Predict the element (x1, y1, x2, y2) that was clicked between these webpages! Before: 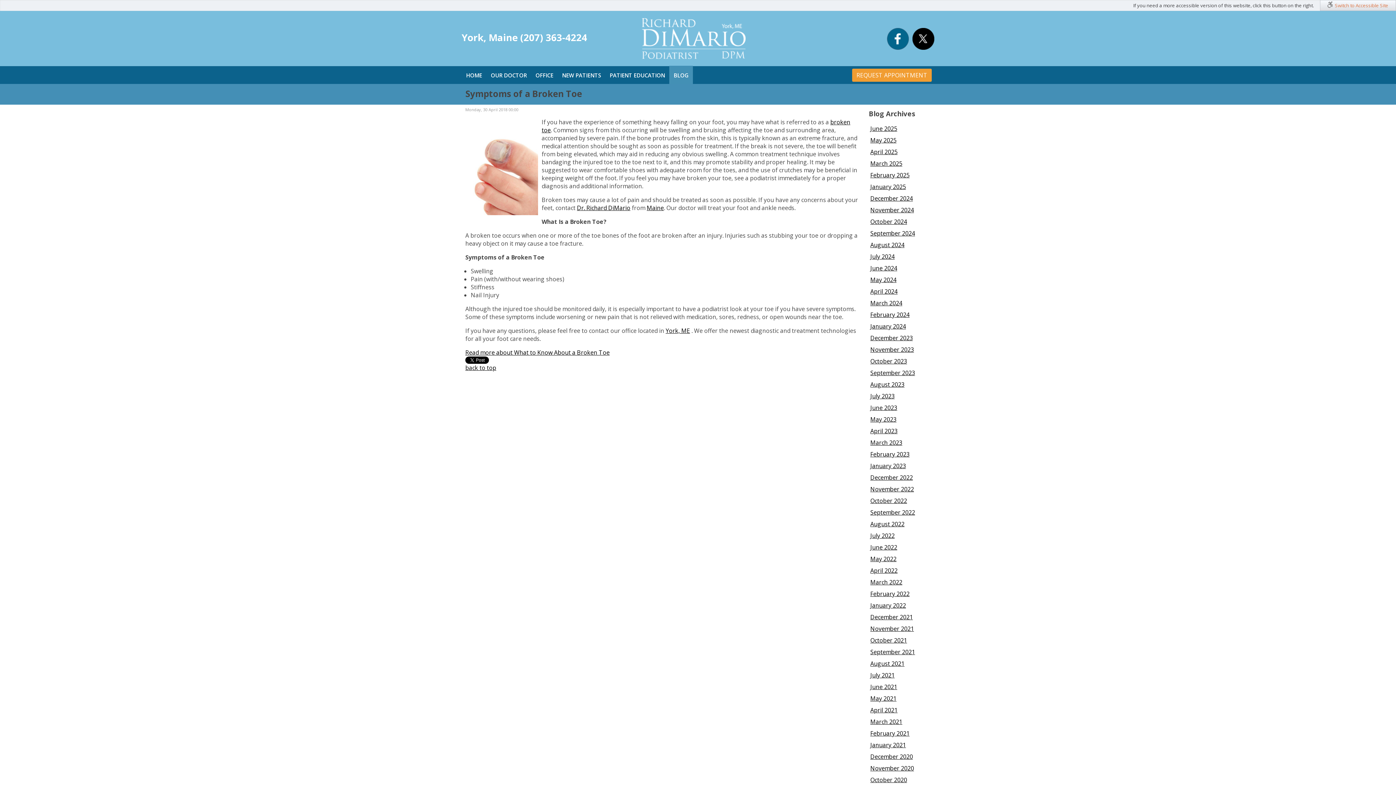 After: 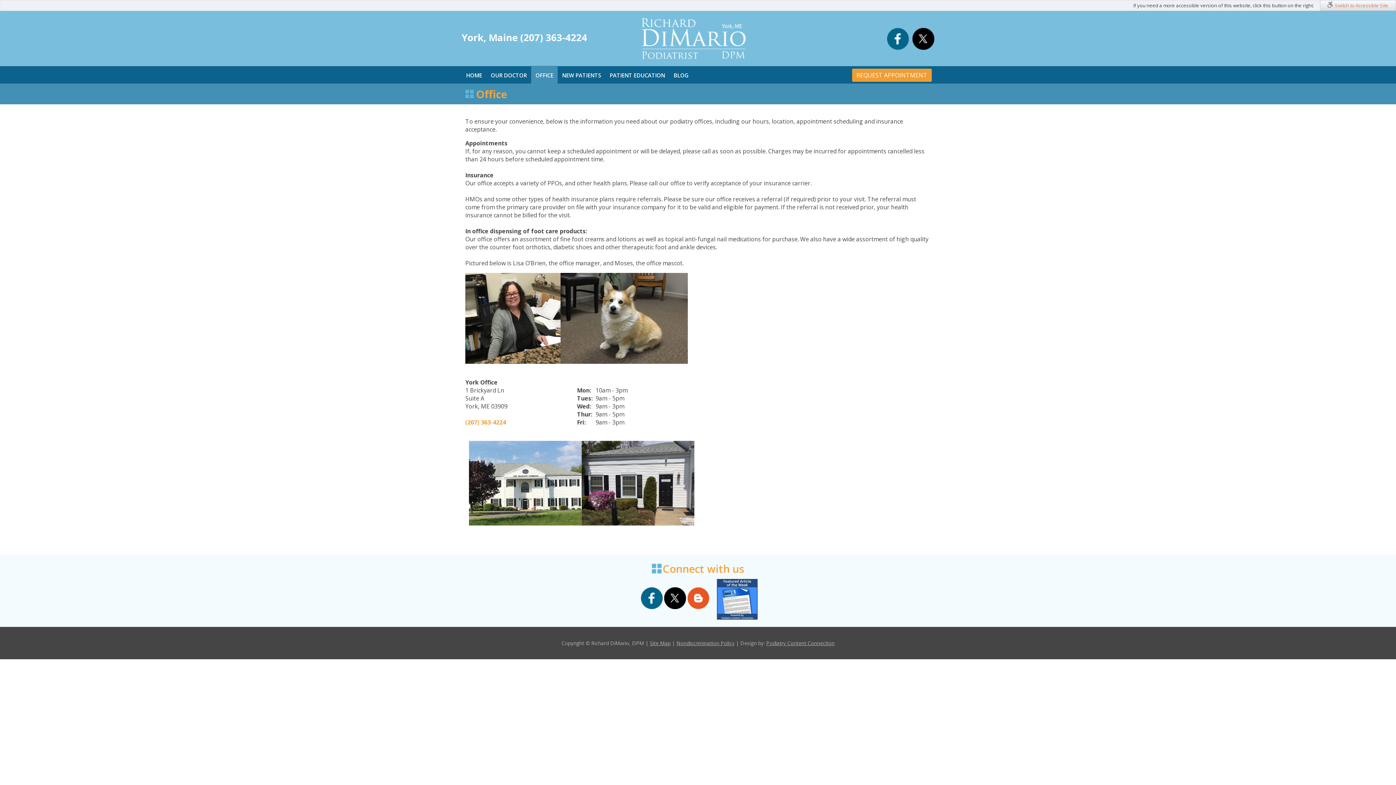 Action: label: York, ME bbox: (665, 326, 690, 334)